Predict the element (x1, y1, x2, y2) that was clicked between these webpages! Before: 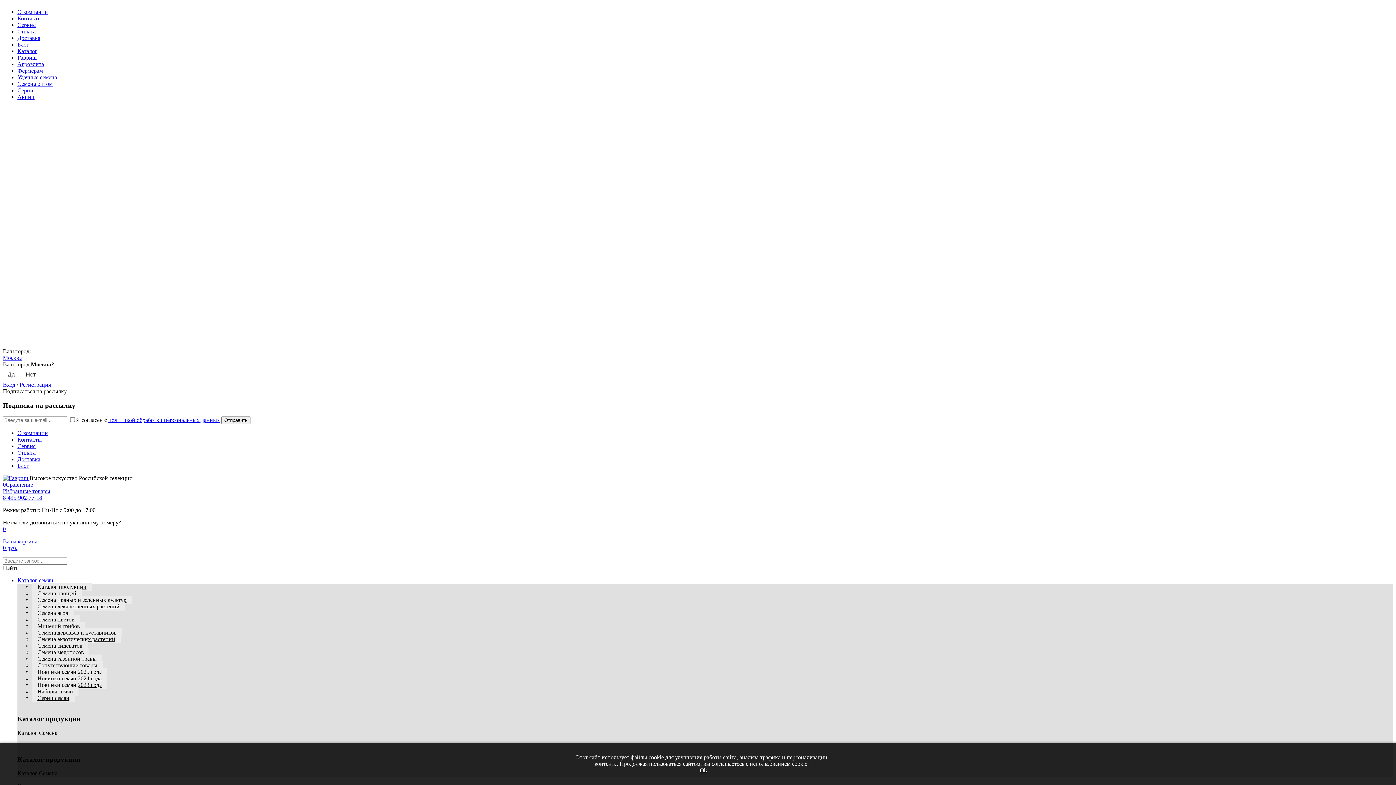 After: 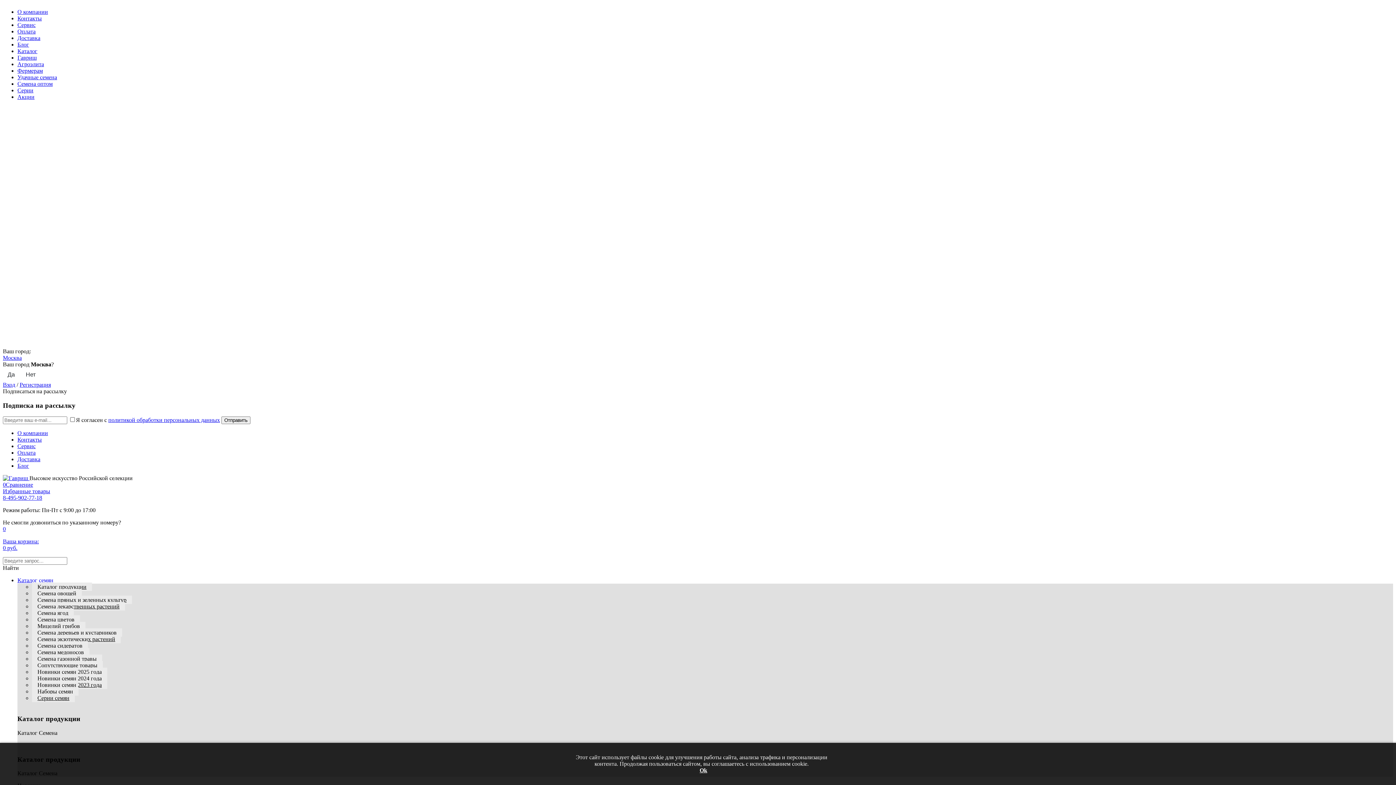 Action: label: политикой обработки персональных данных bbox: (108, 417, 220, 423)